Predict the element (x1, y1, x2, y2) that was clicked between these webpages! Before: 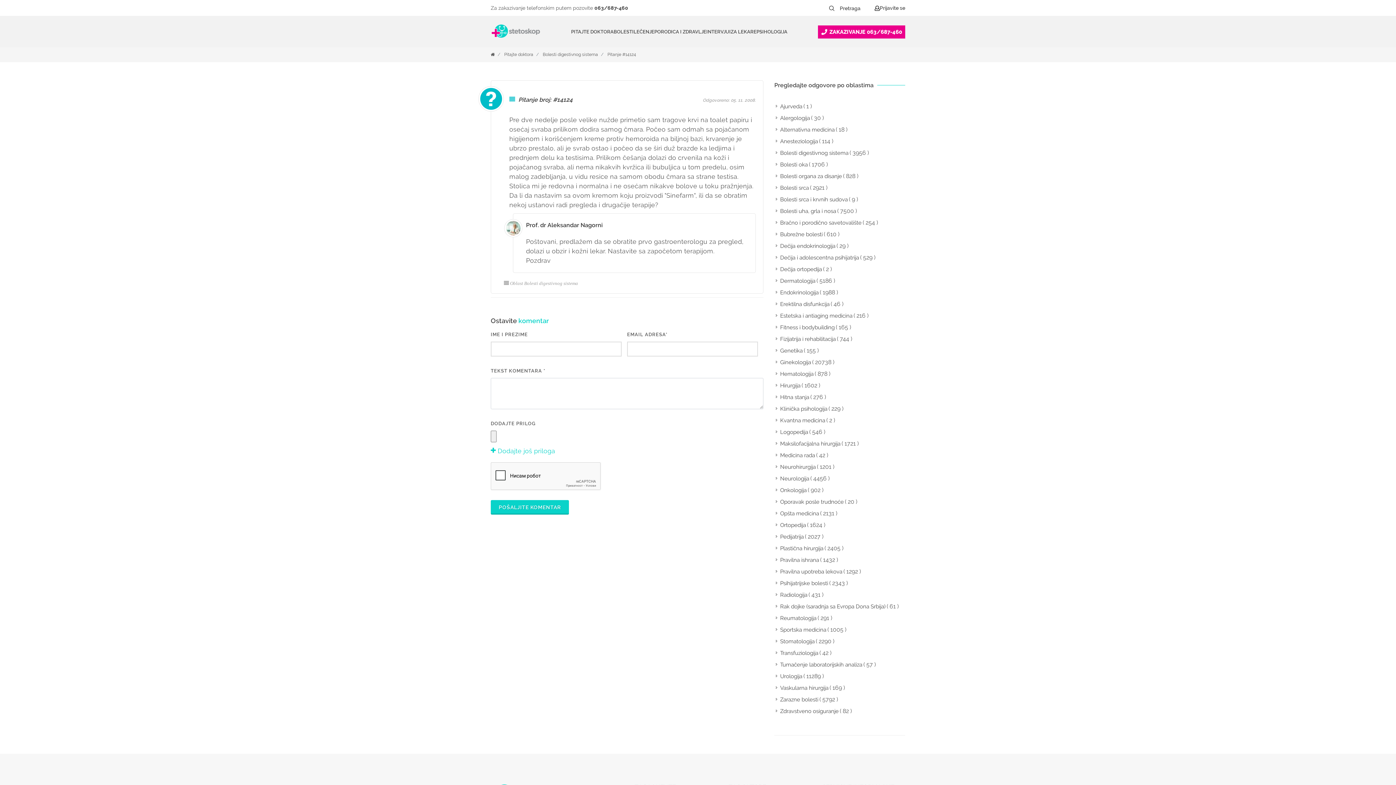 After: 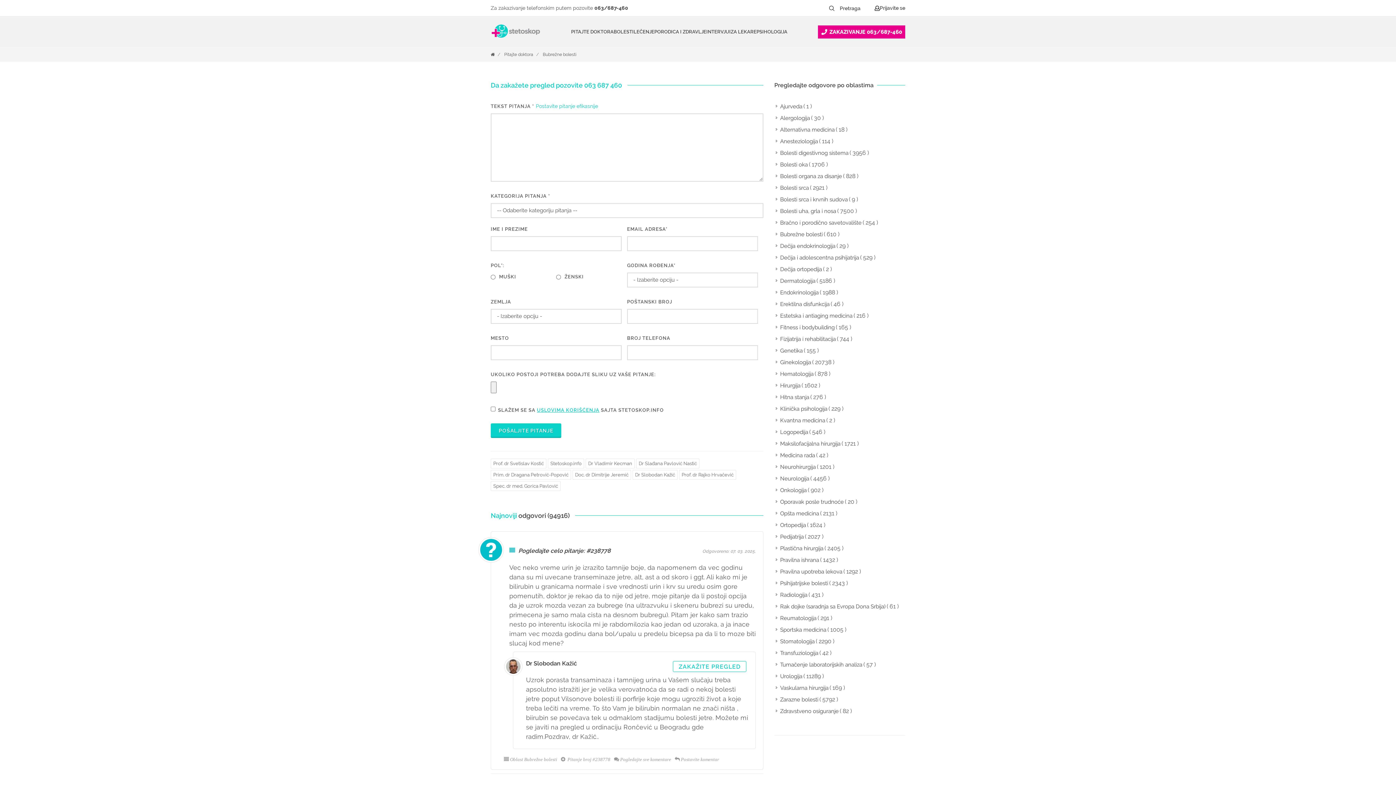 Action: label: Bubrežne bolesti bbox: (776, 230, 824, 238)